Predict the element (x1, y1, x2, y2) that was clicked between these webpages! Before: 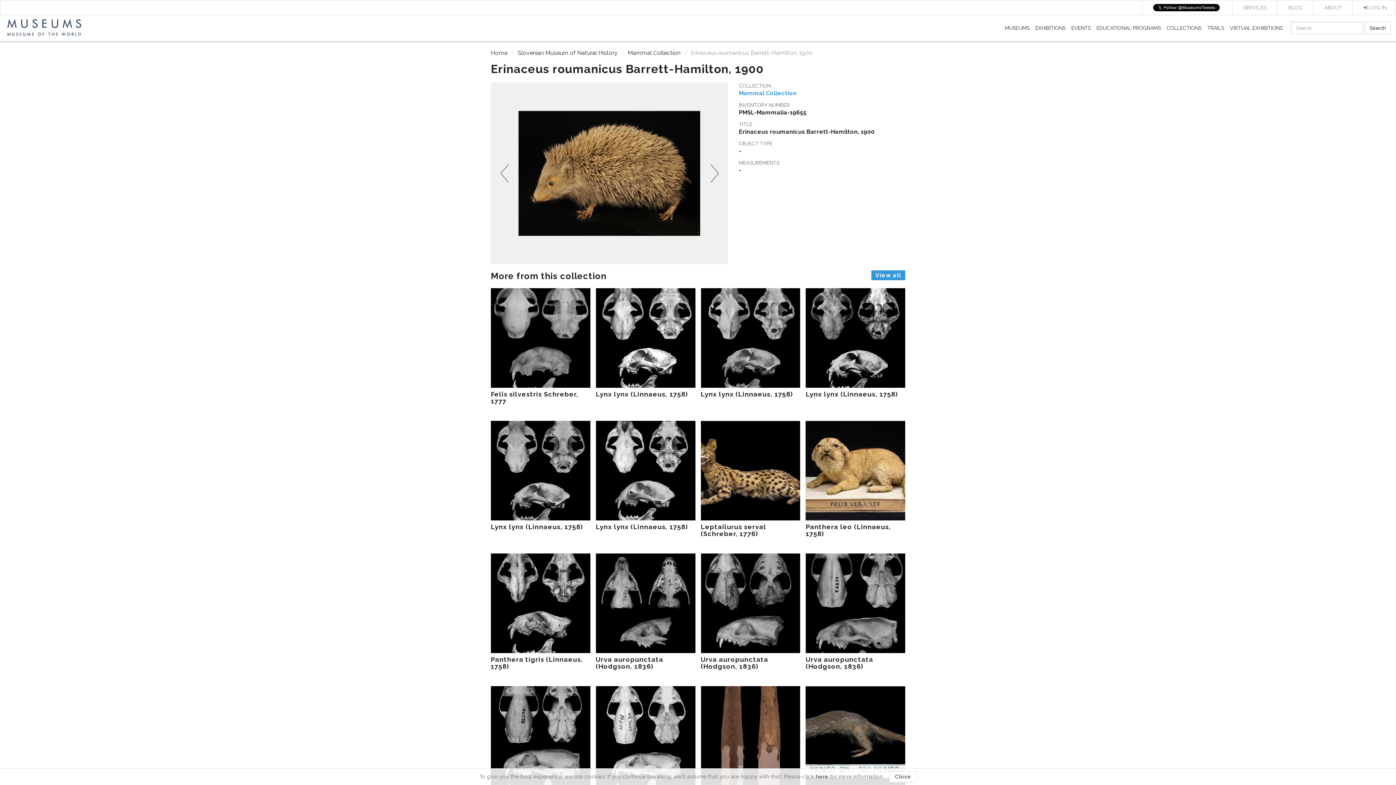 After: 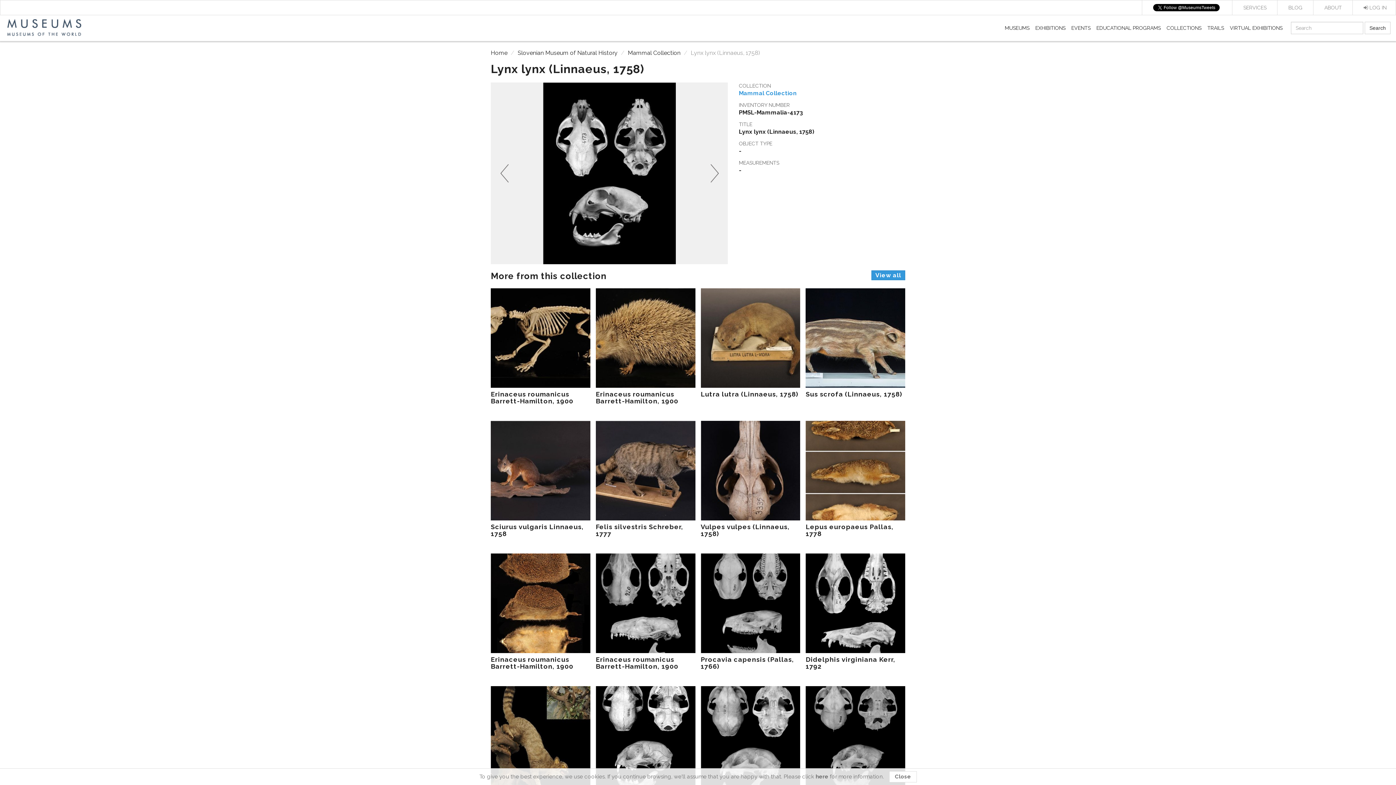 Action: bbox: (595, 421, 695, 530) label: Lynx lynx (Linnaeus, 1758)